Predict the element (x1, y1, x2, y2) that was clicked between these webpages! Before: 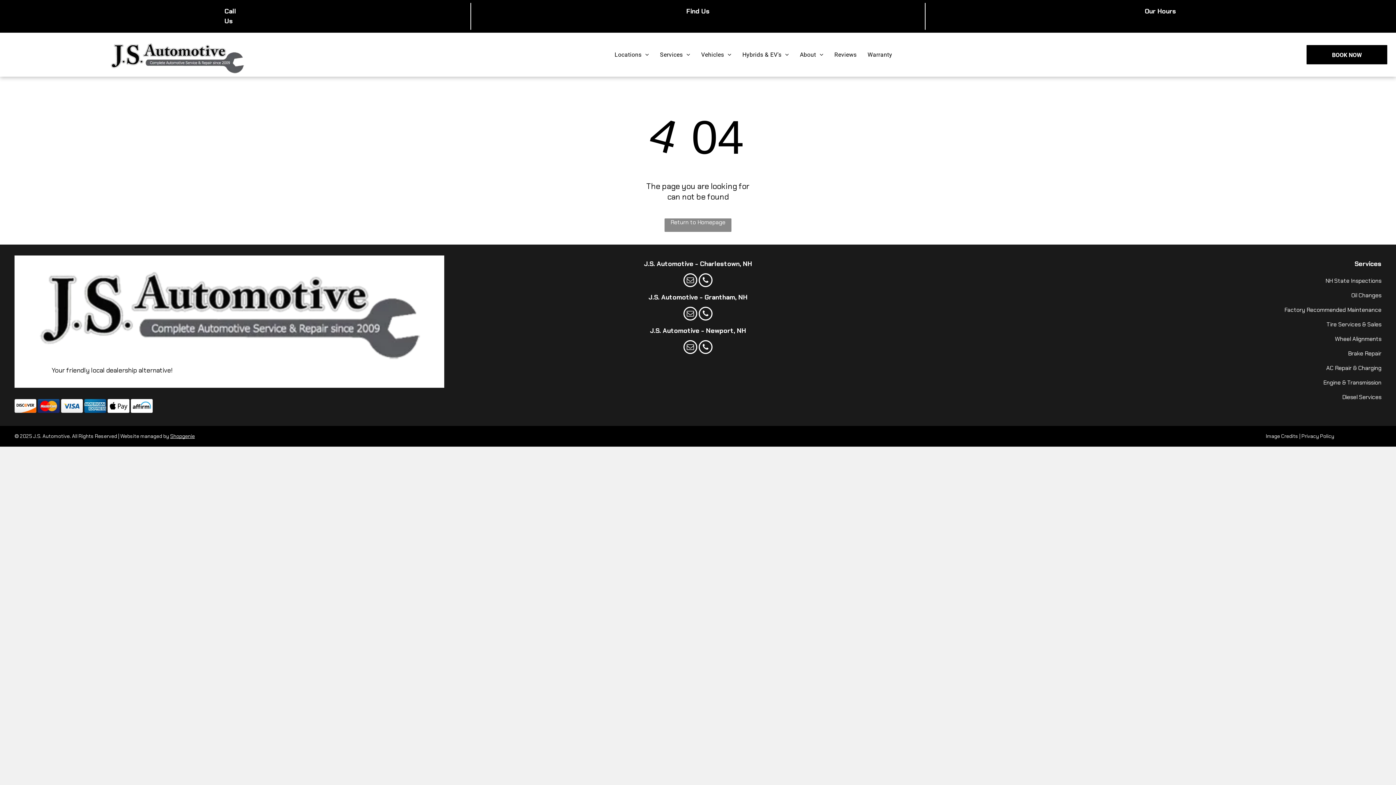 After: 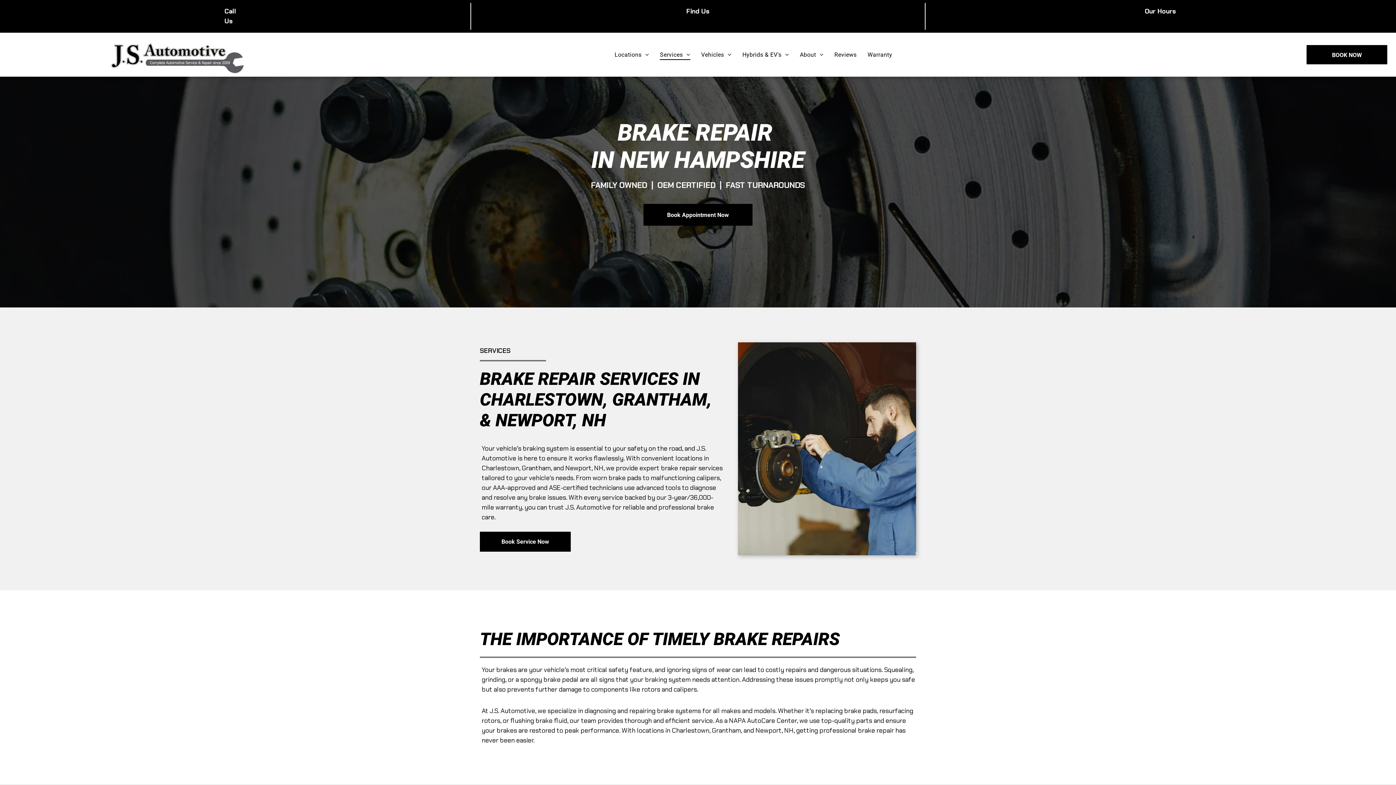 Action: bbox: (946, 349, 1381, 368) label: Brake Repair